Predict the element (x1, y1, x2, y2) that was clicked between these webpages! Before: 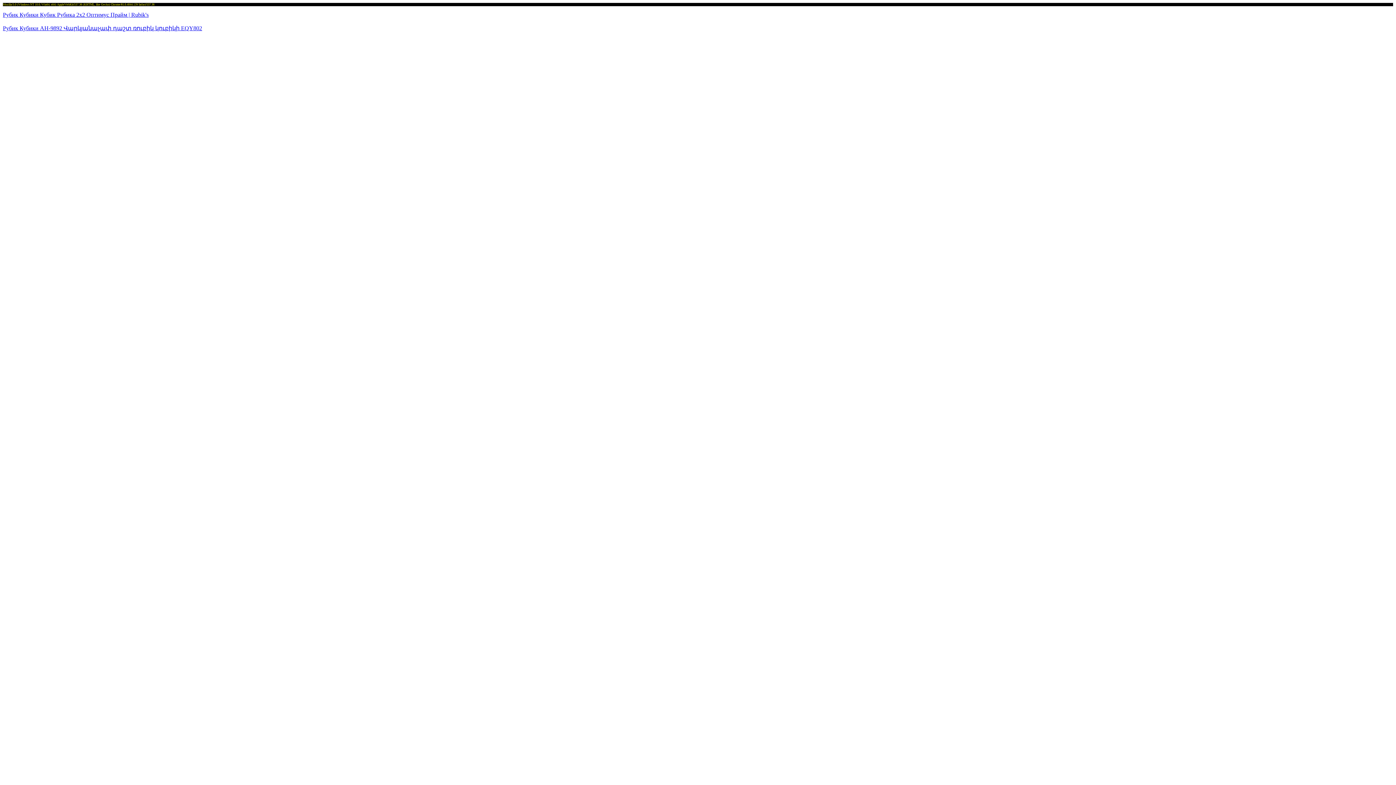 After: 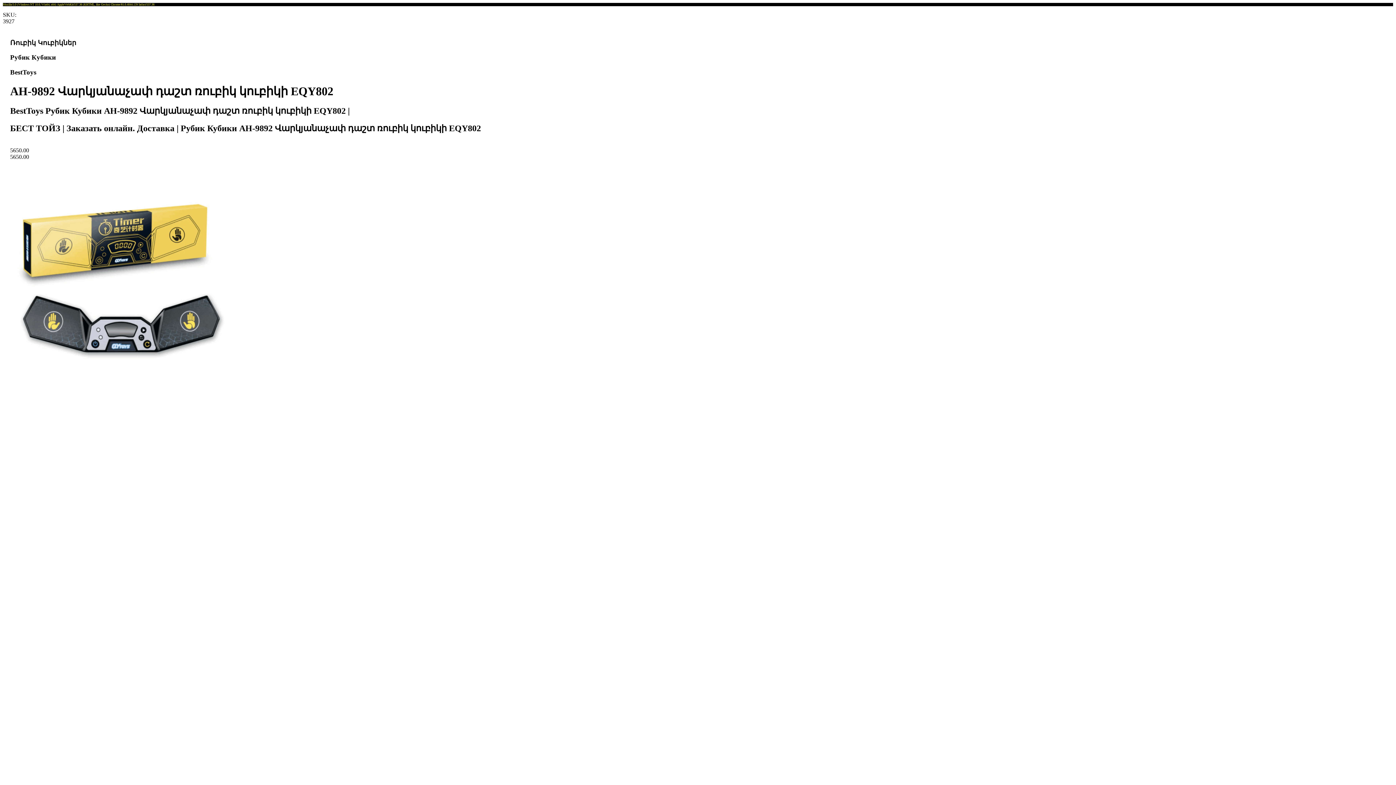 Action: bbox: (2, 25, 202, 31) label: Рубик Кубики AH-9892 Վարկյանաչափ դաշտ ռուբիկ կուբիկի EQY802